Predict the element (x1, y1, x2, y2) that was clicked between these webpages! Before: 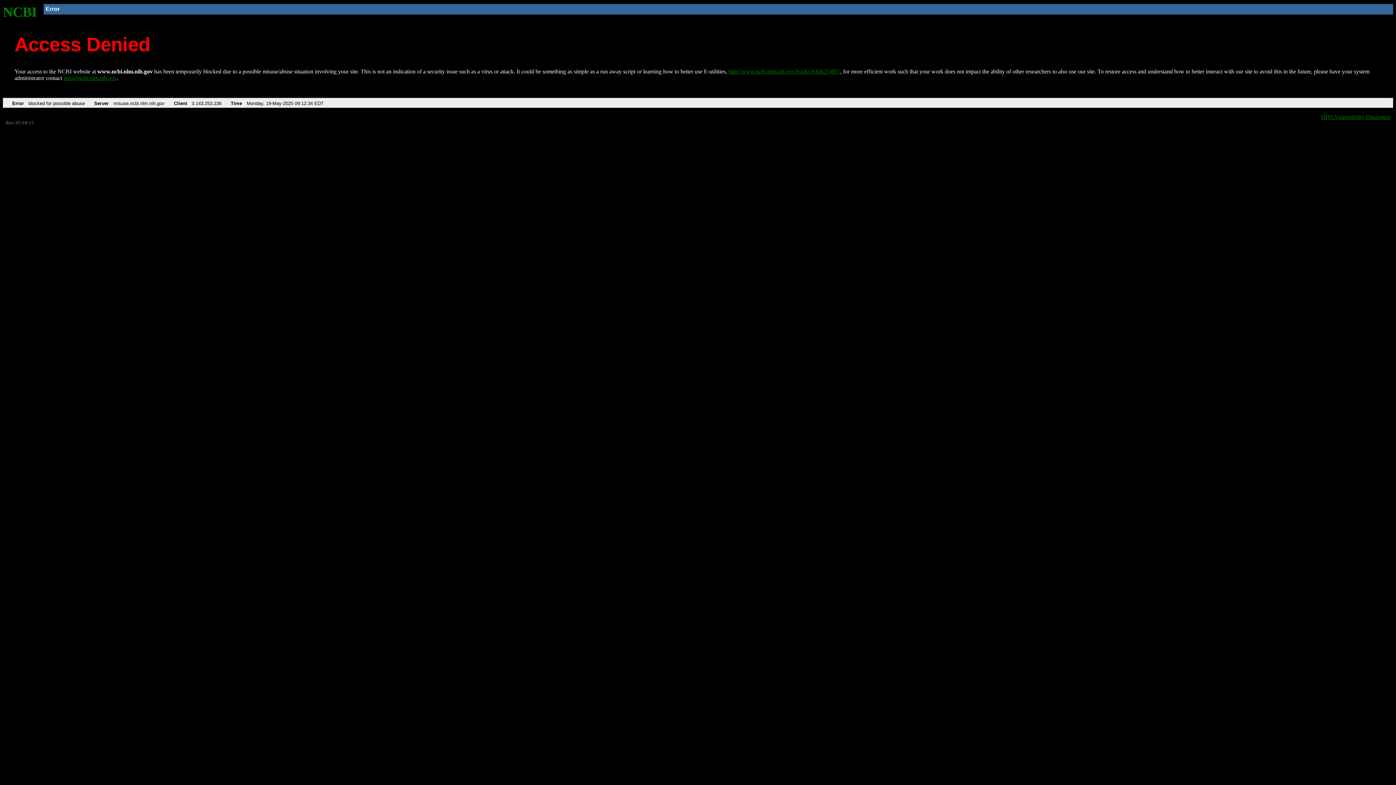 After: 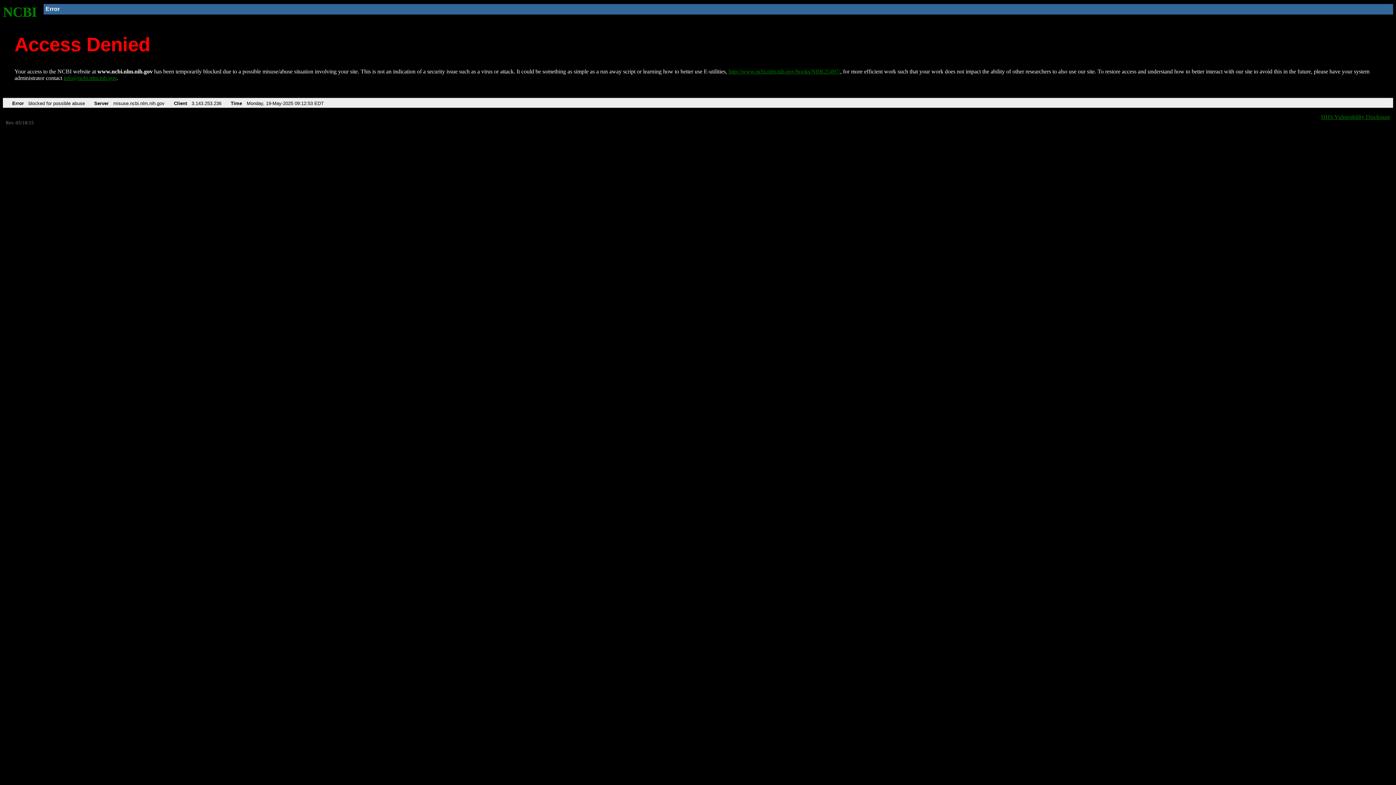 Action: bbox: (2, 4, 37, 19) label: NCBI